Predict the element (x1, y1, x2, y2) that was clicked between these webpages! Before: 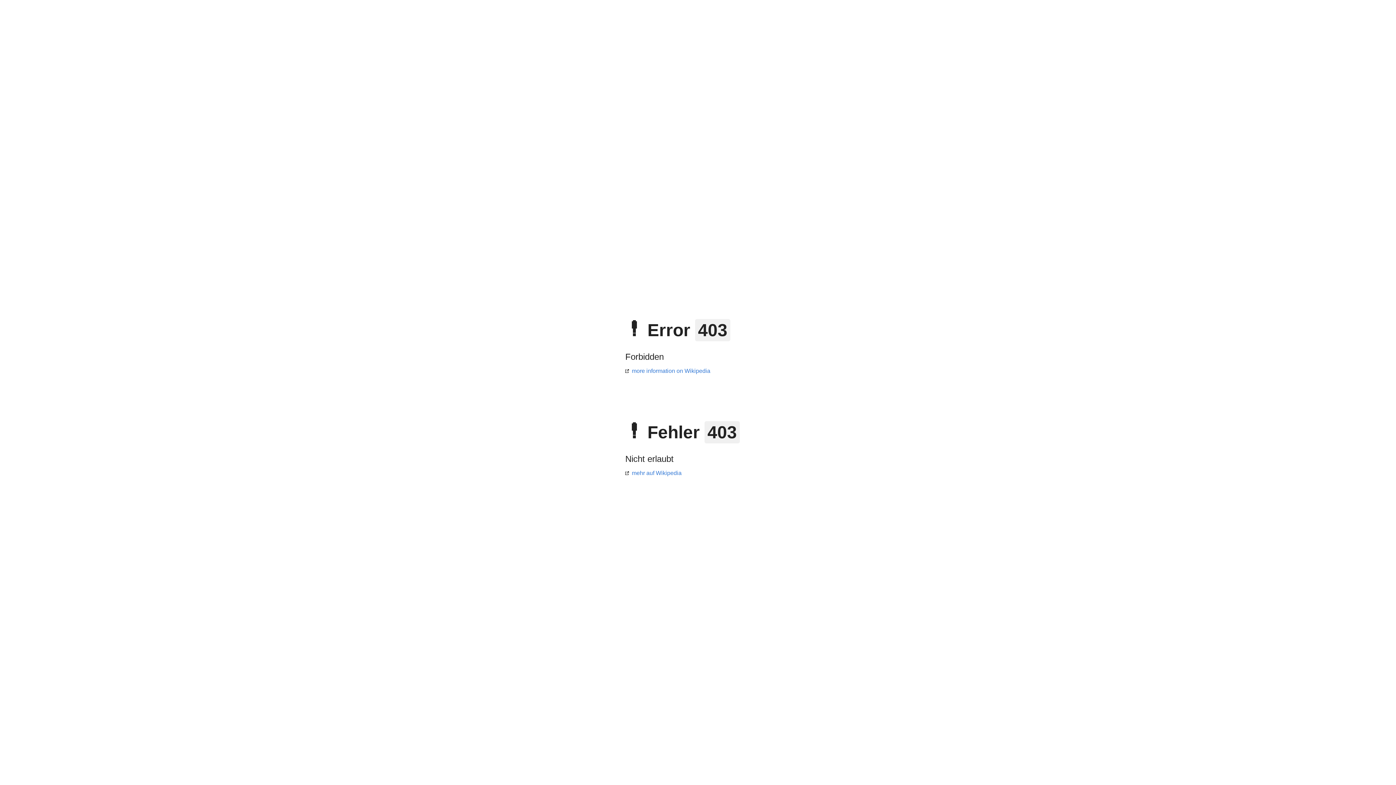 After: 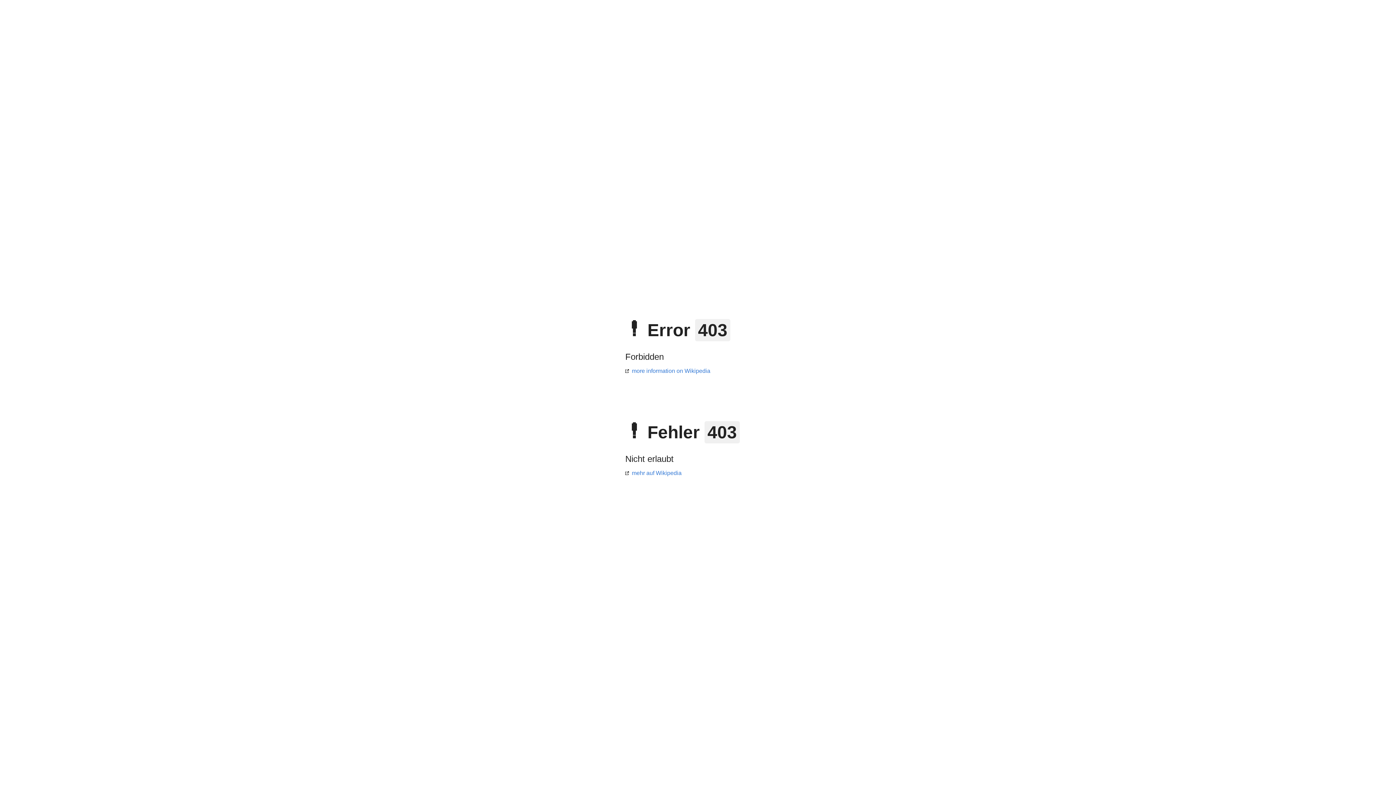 Action: label: more information on Wikipedia bbox: (625, 368, 710, 374)